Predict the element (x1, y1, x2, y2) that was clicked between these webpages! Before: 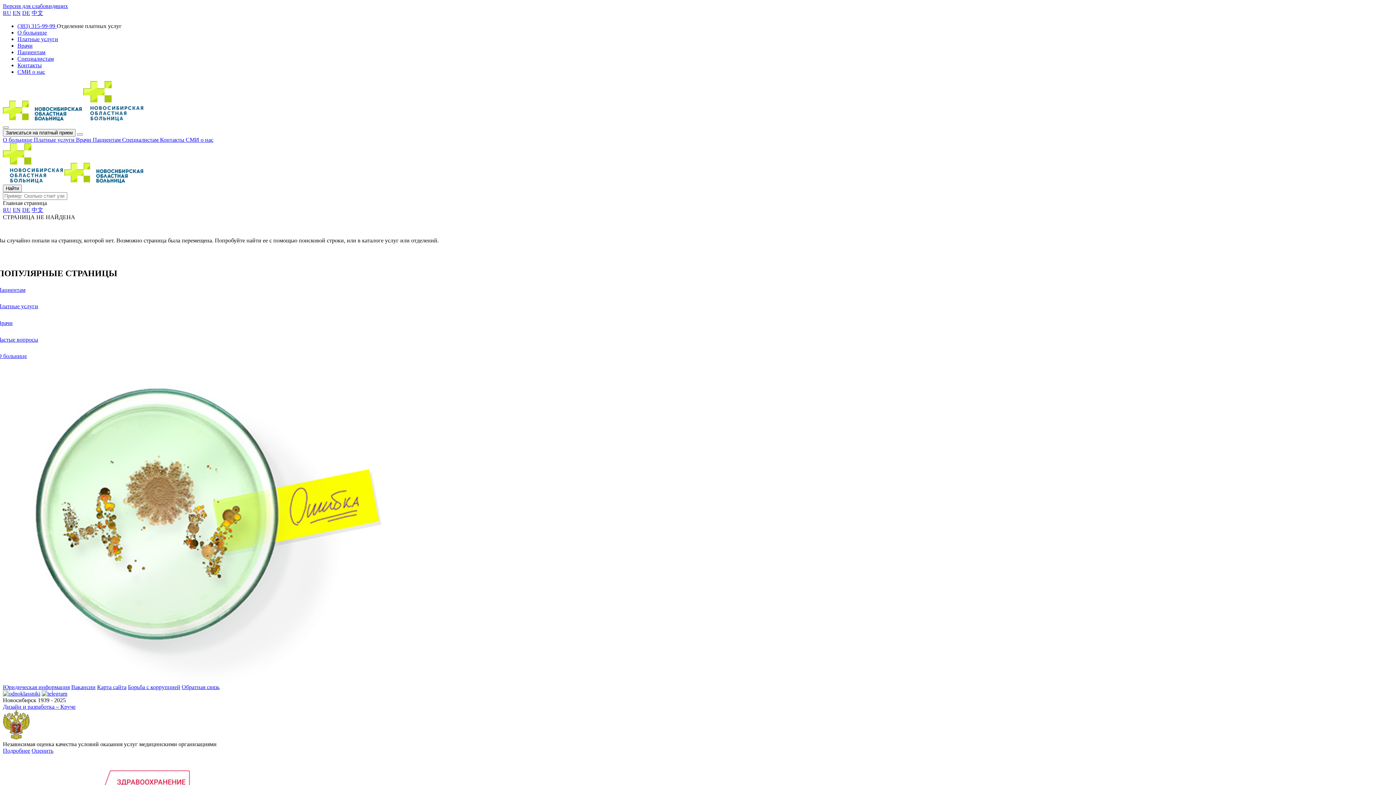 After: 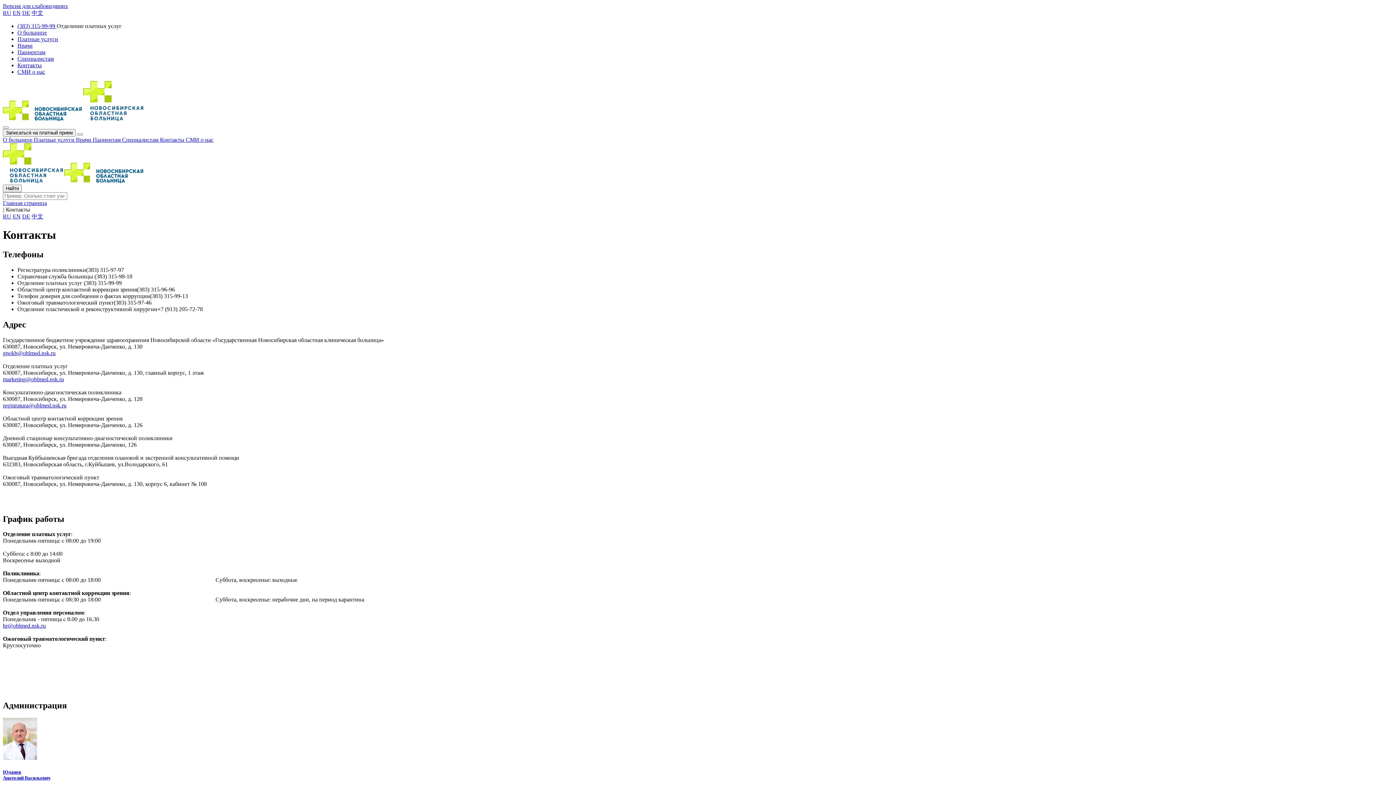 Action: bbox: (17, 62, 41, 68) label: Контакты